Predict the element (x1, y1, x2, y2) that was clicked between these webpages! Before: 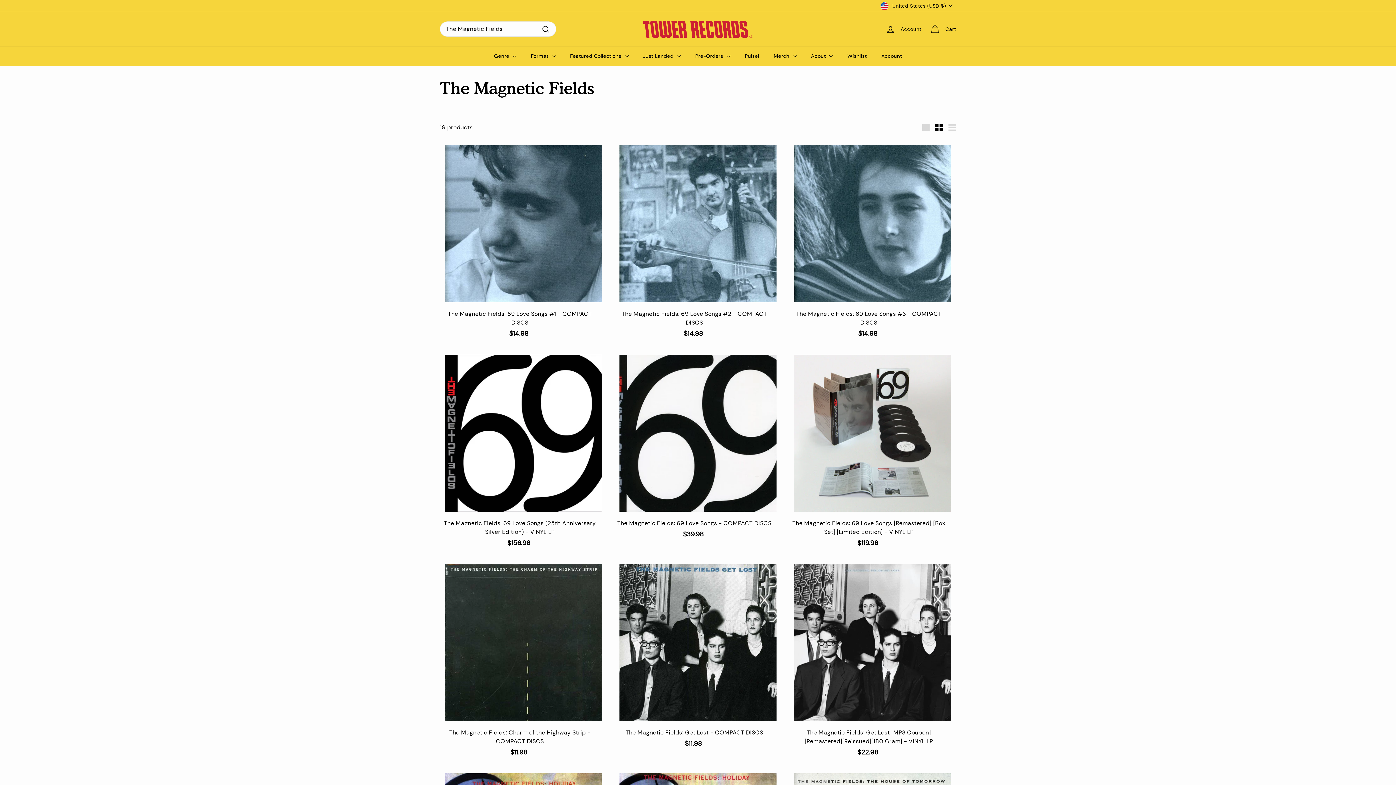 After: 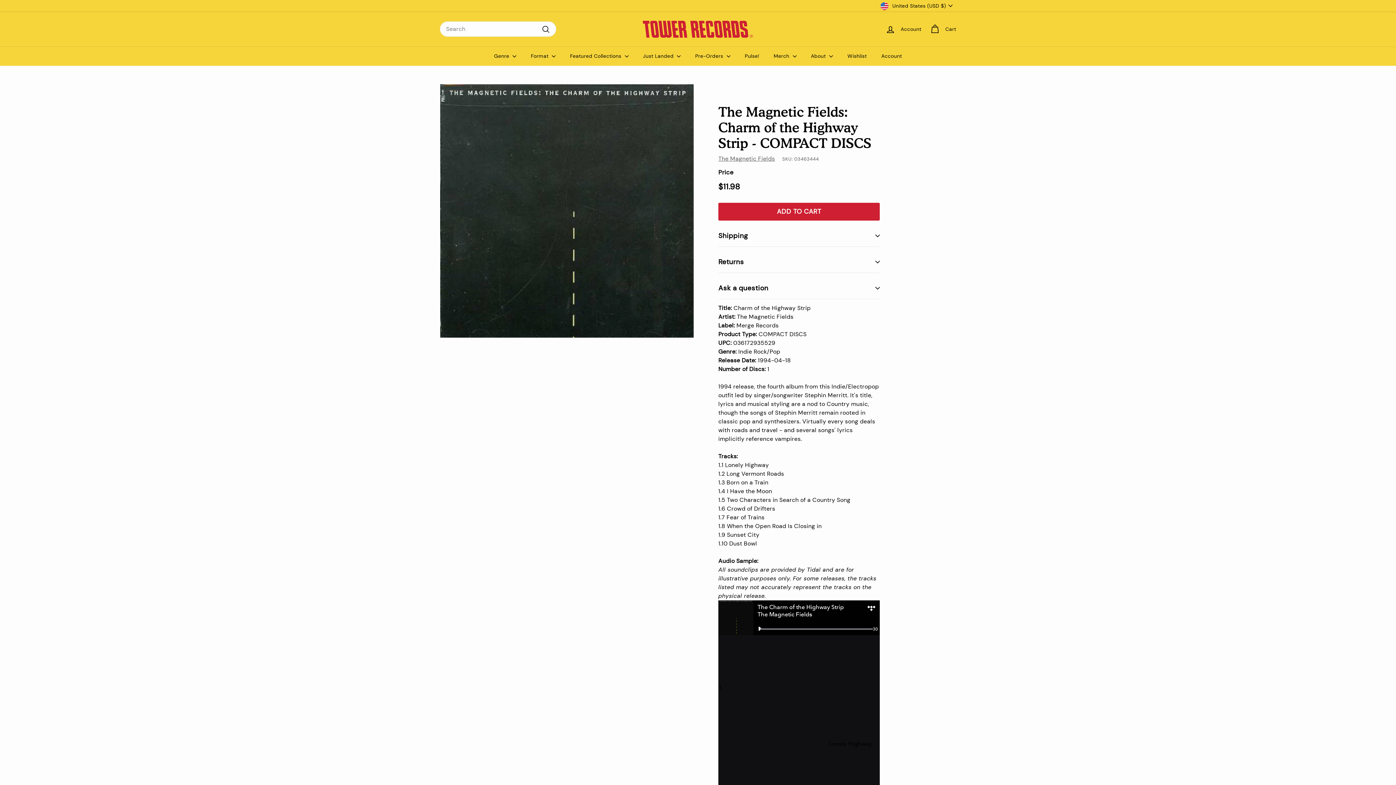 Action: bbox: (440, 559, 607, 765) label: The Magnetic Fields: Charm of the Highway Strip - COMPACT DISCS
$11.98
$11.98